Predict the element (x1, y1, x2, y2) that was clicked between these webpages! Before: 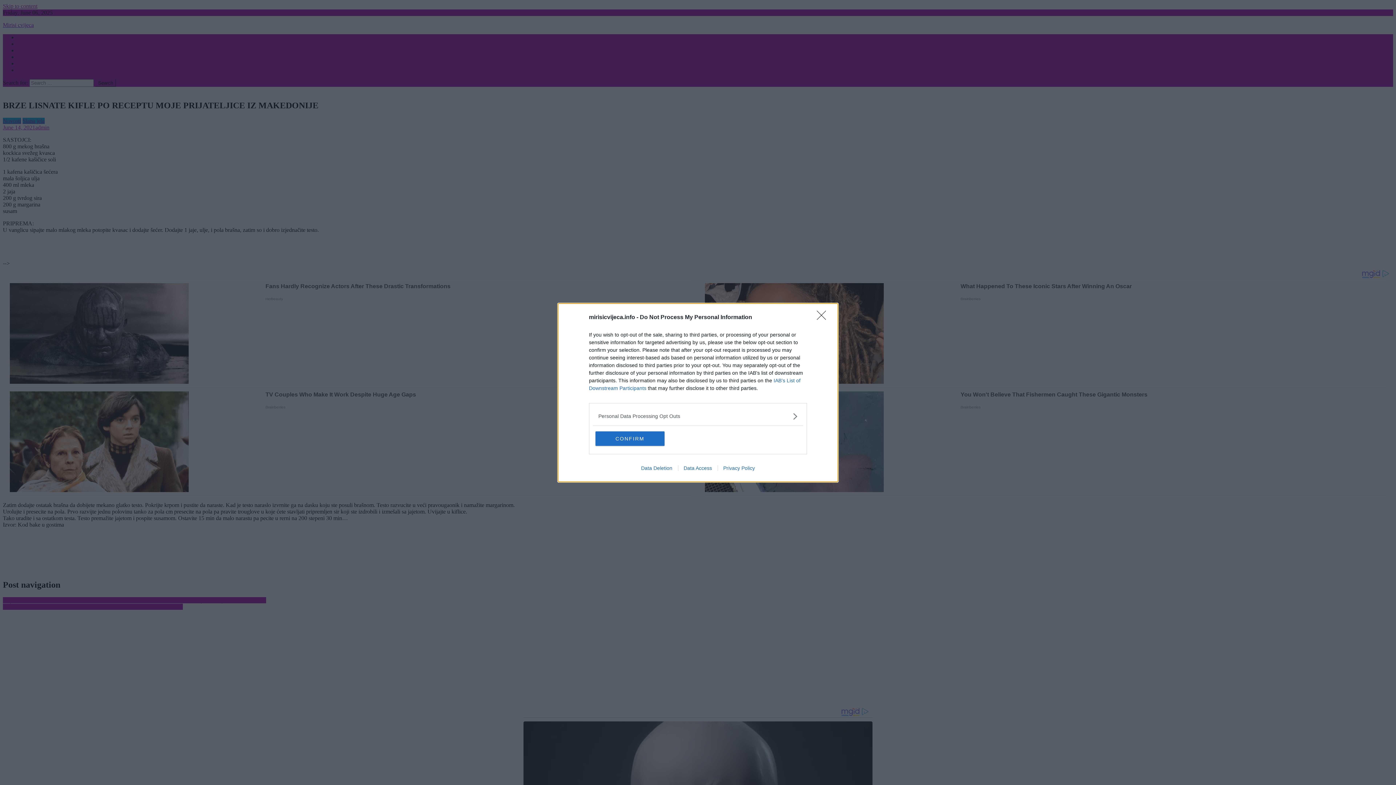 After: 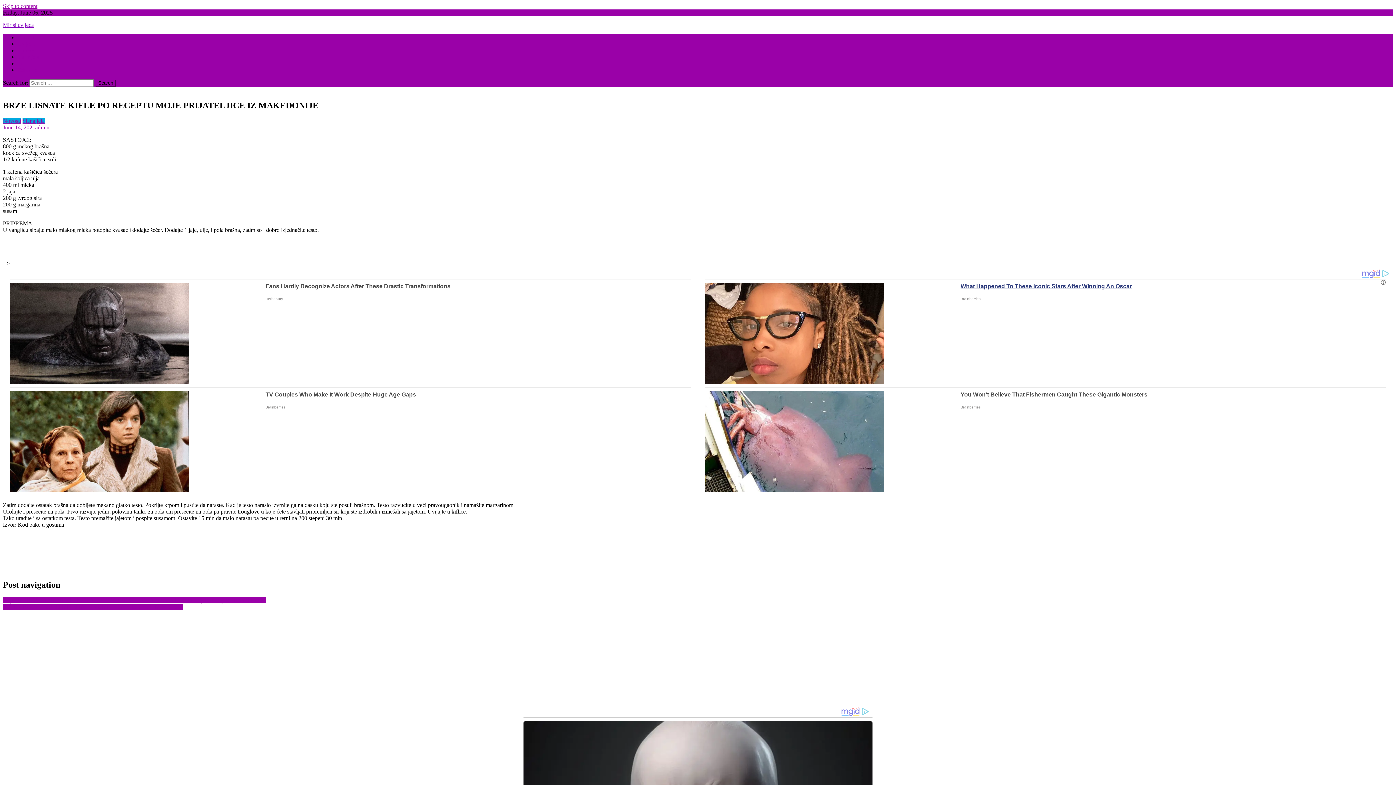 Action: label: Close bbox: (817, 310, 830, 324)